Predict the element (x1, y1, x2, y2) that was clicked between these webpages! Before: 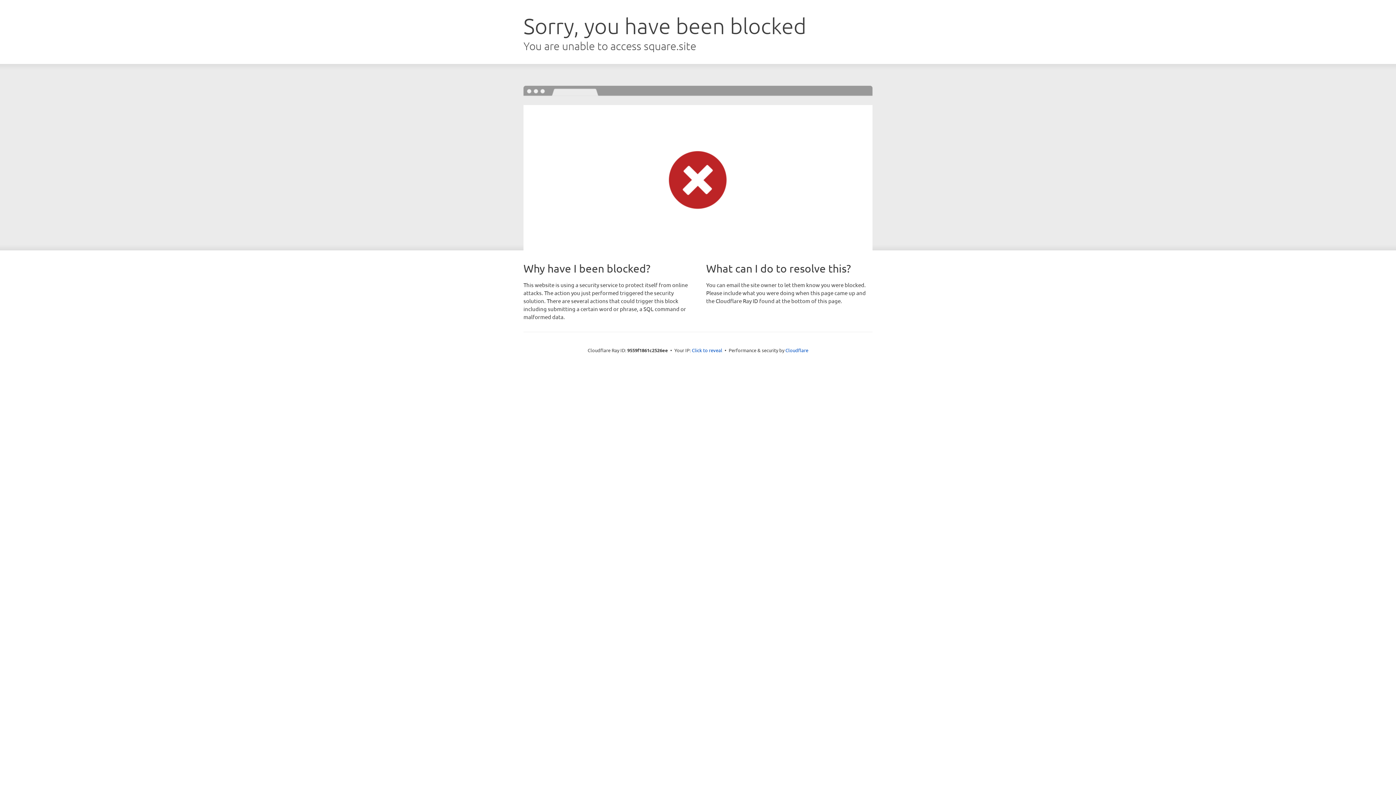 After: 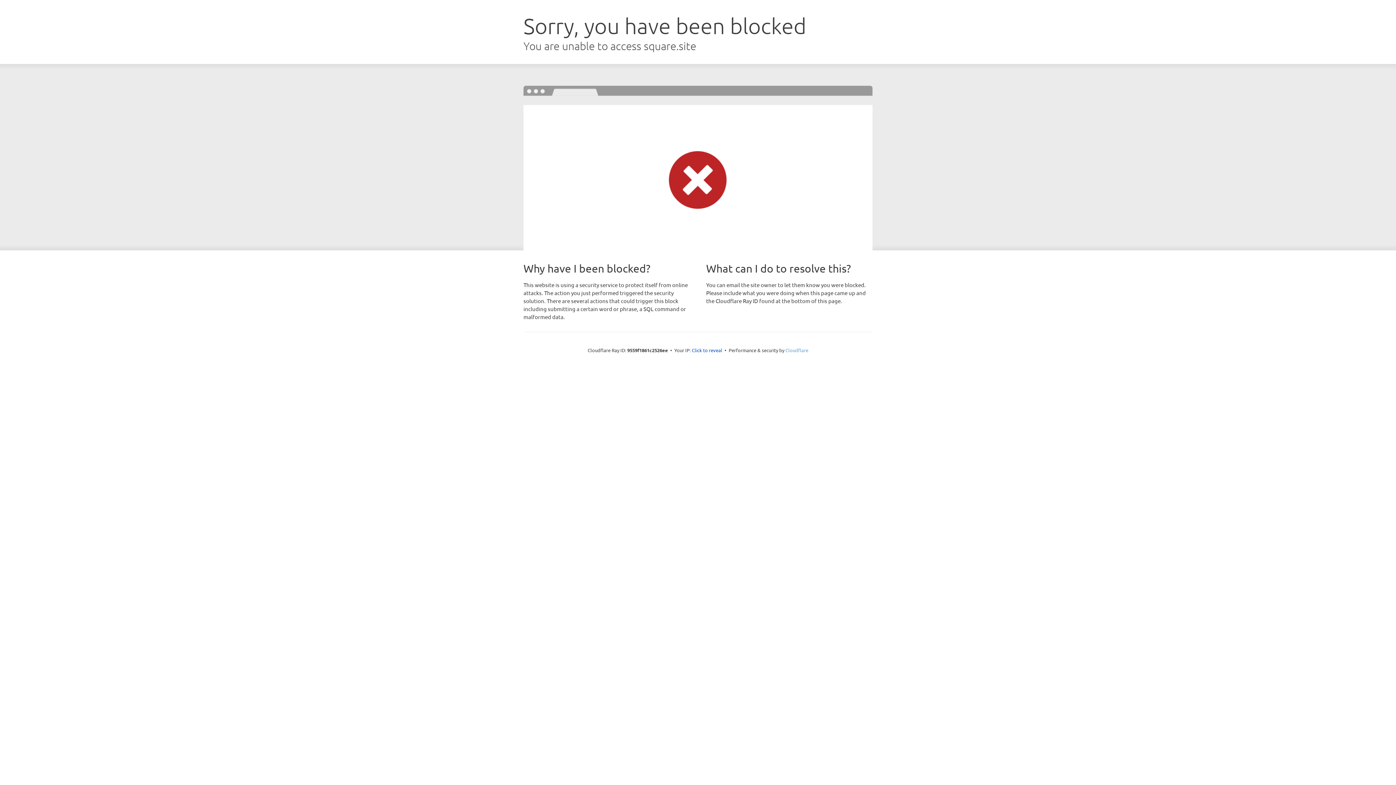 Action: label: Cloudflare bbox: (785, 347, 808, 353)